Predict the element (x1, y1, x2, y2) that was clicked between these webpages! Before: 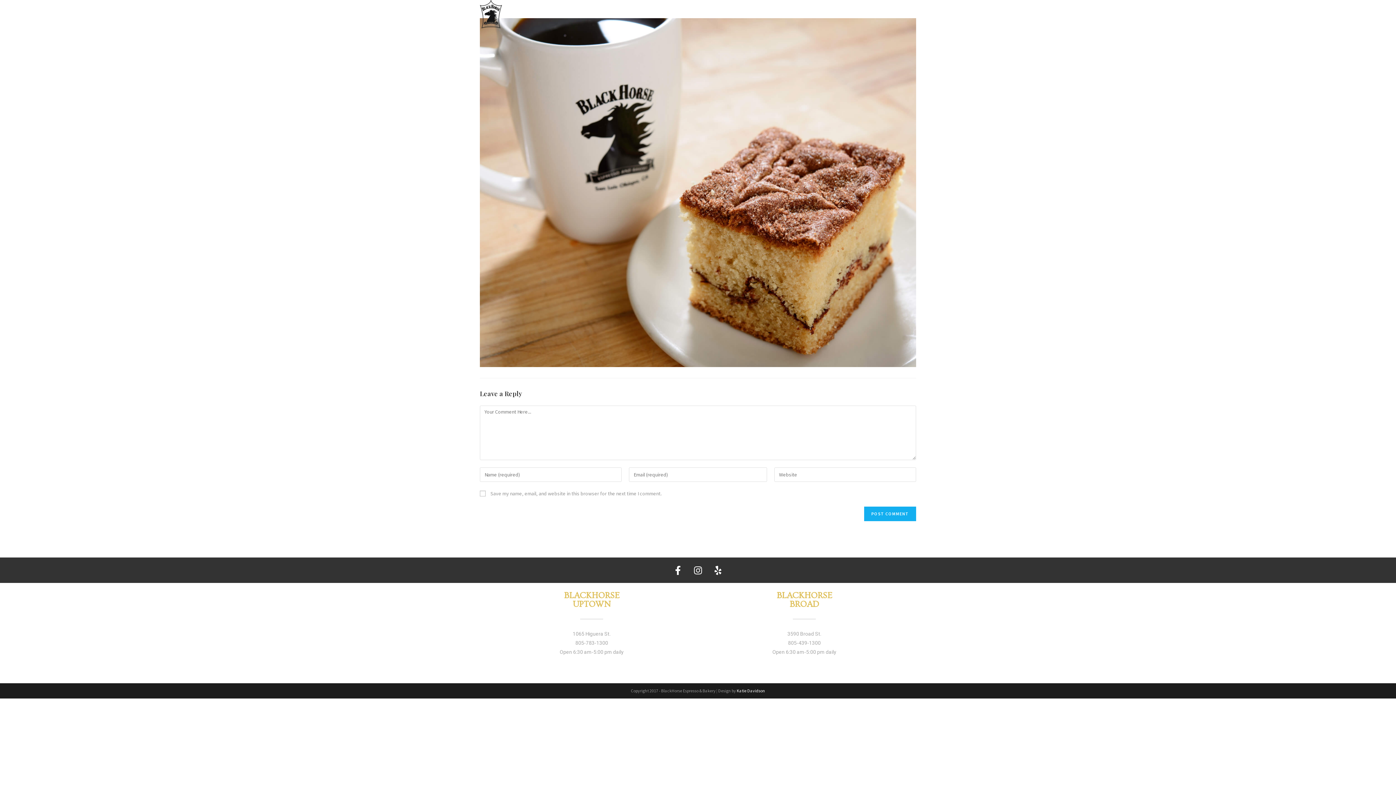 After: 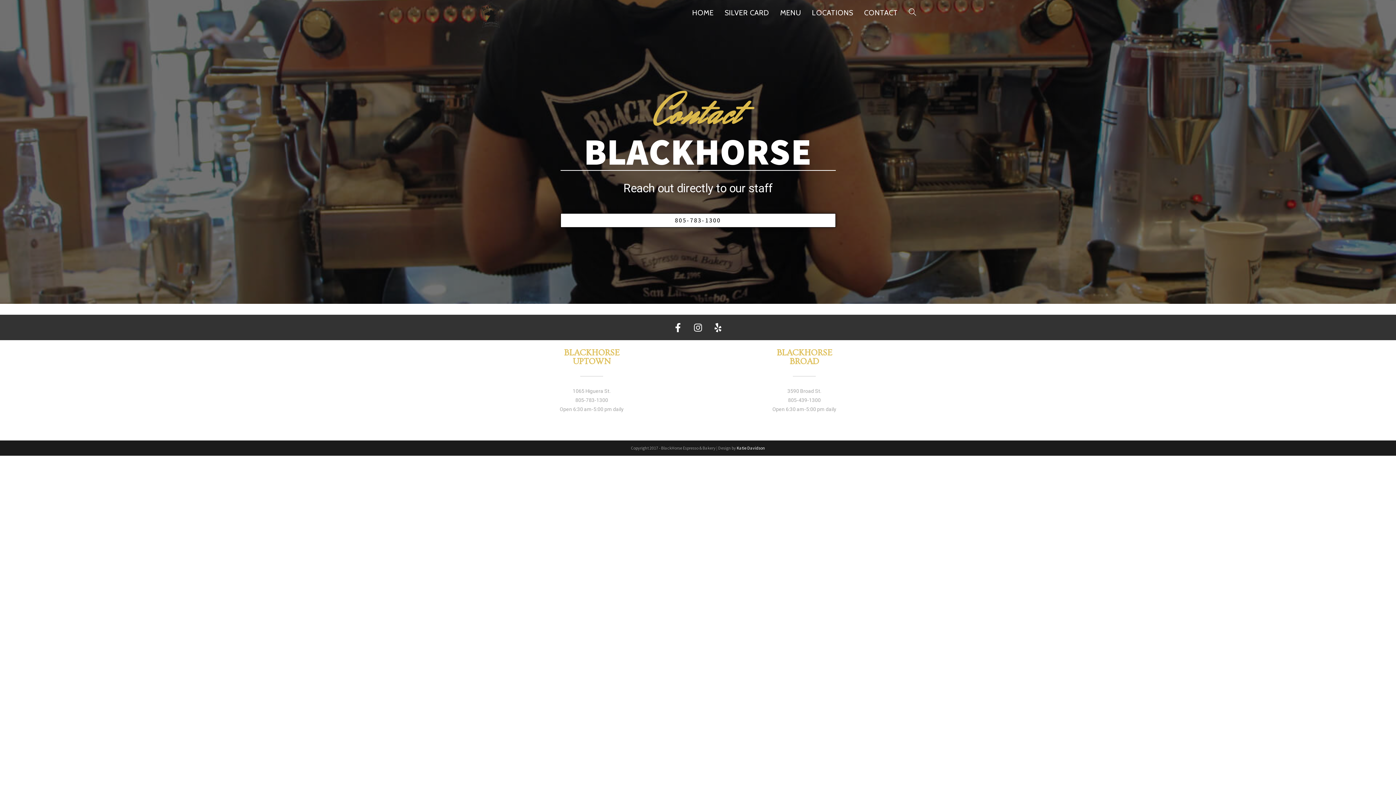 Action: label: CONTACT bbox: (858, 0, 903, 25)